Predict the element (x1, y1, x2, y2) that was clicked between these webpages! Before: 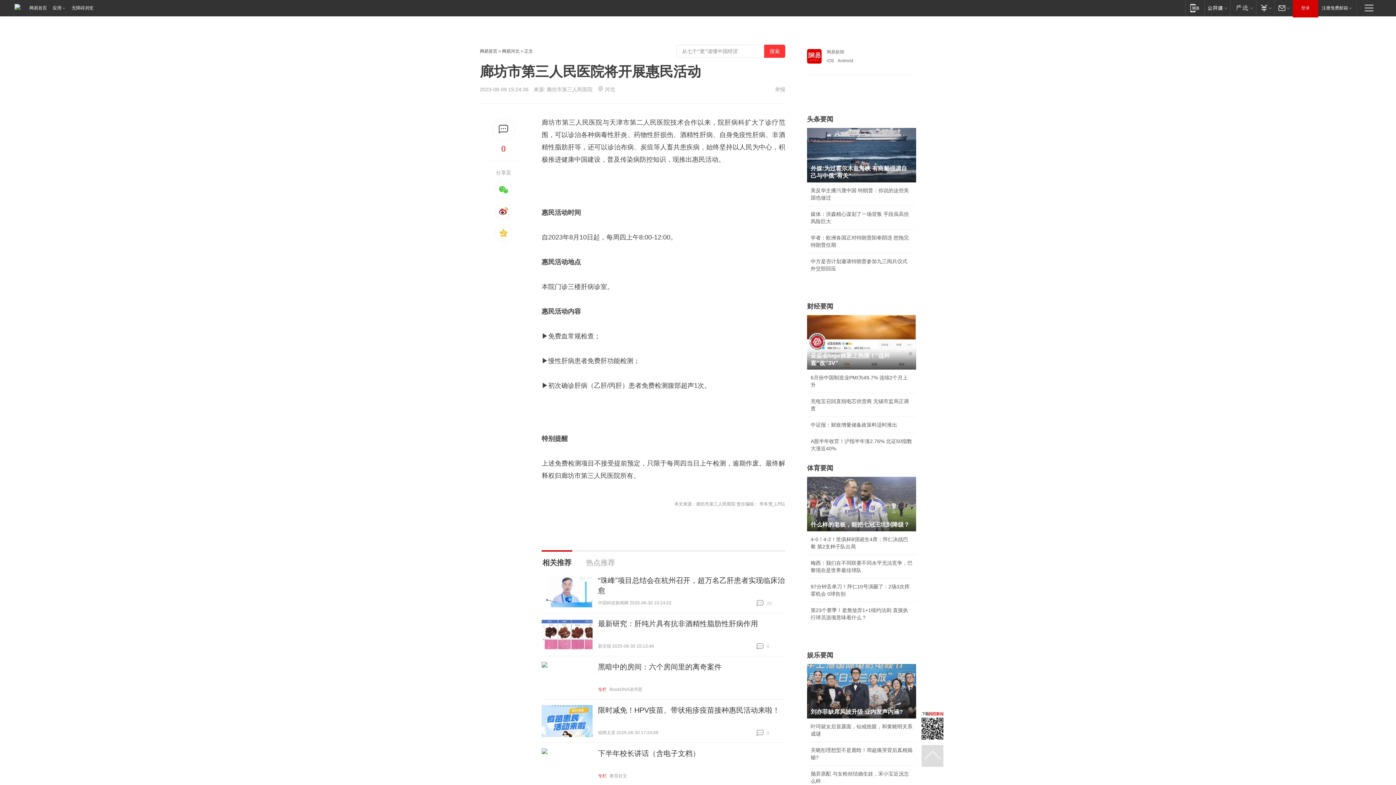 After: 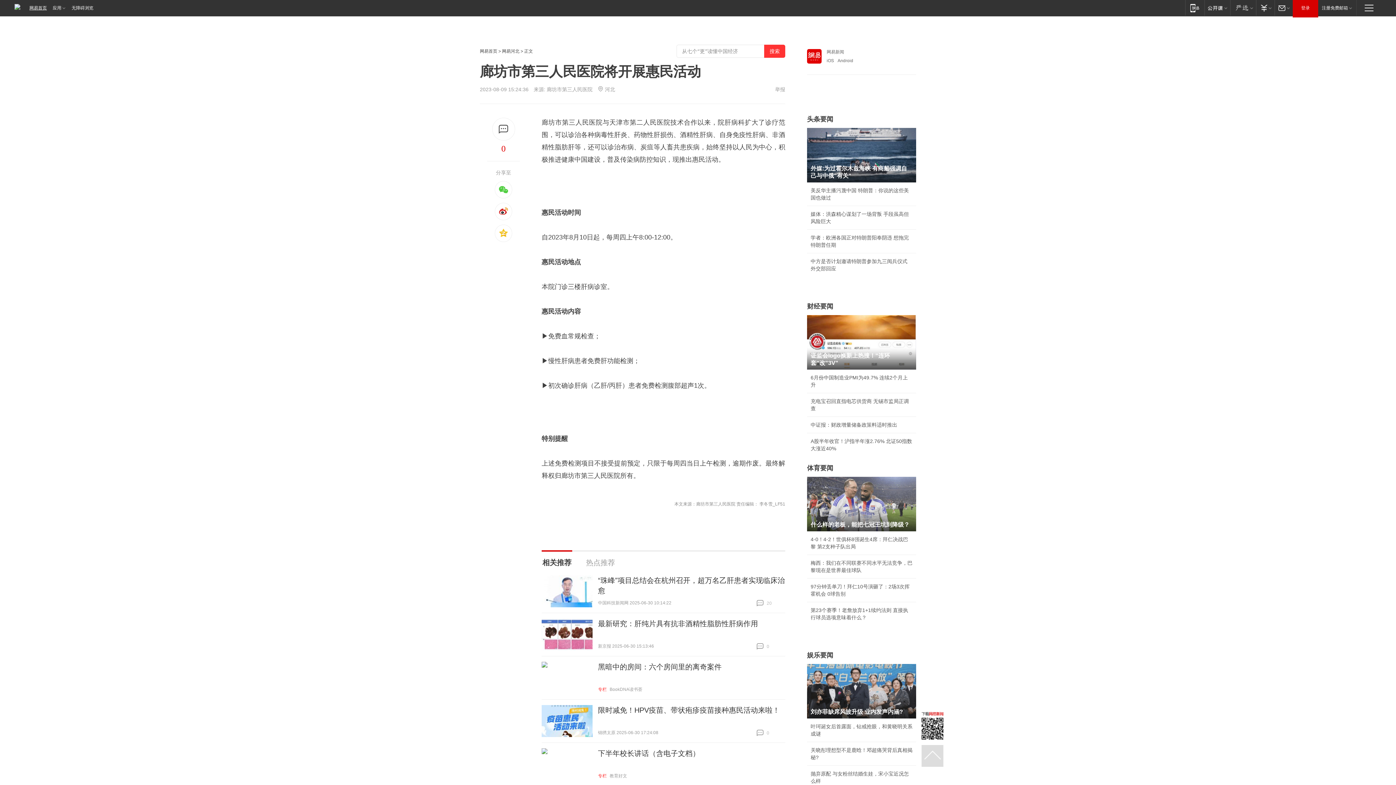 Action: label: 网易首页 bbox: (14, 0, 49, 16)